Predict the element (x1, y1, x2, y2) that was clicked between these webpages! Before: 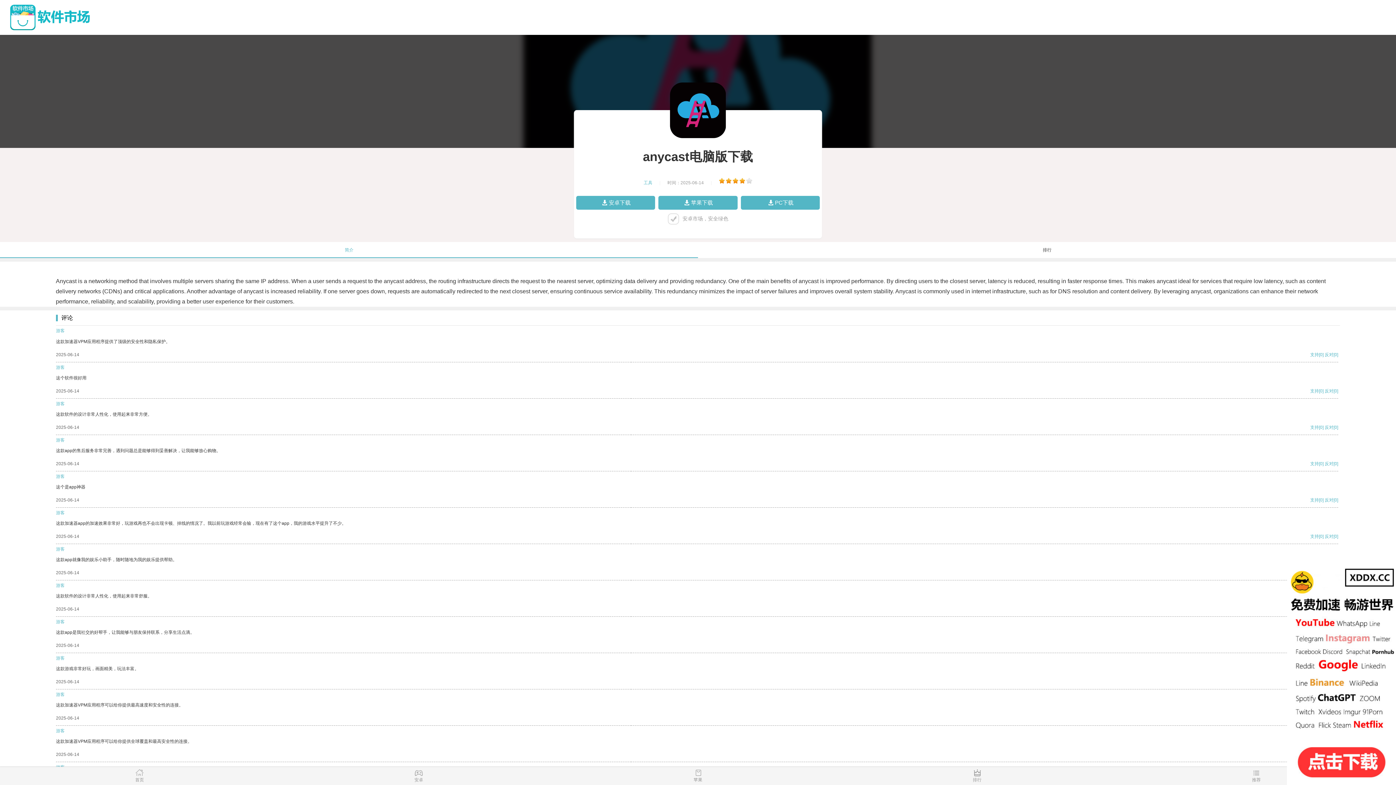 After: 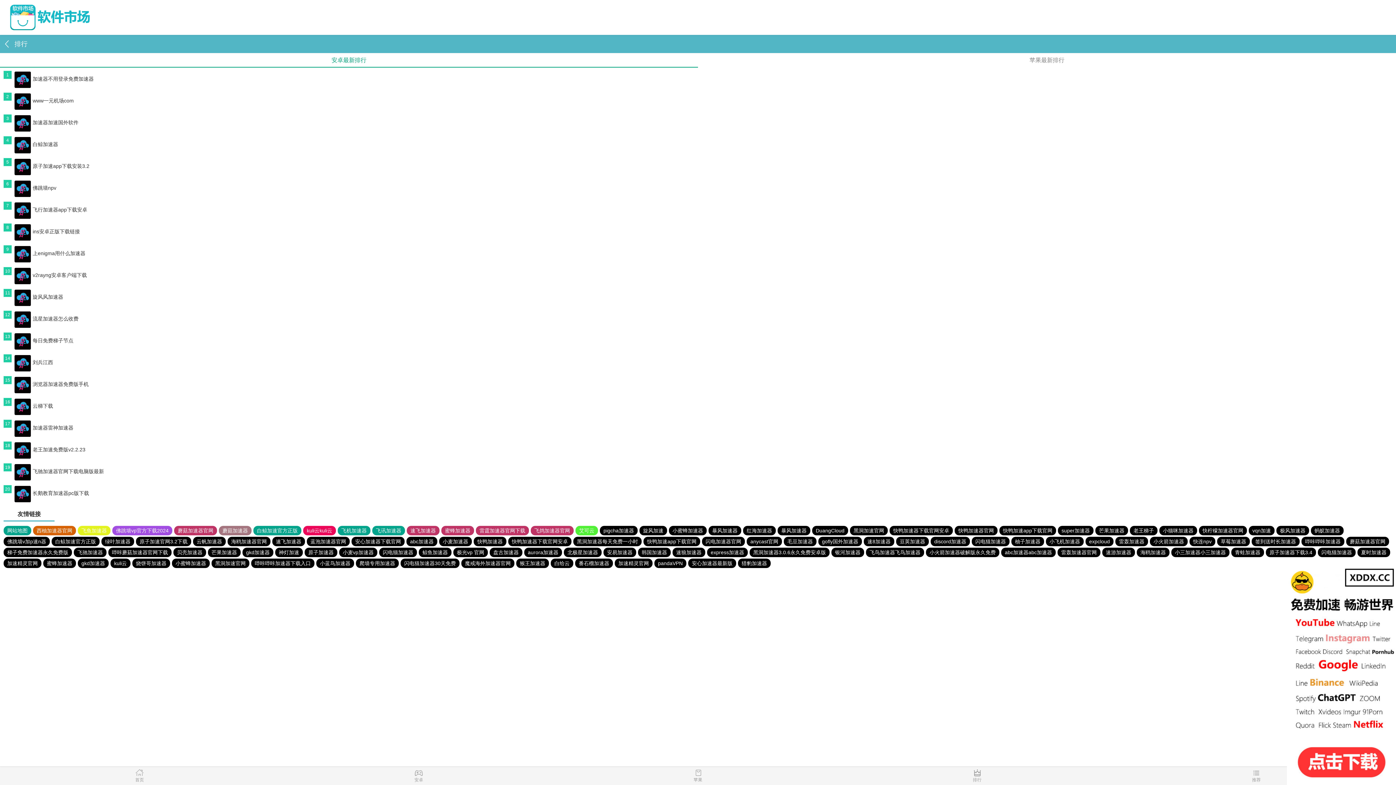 Action: bbox: (837, 769, 1117, 785) label: 排行